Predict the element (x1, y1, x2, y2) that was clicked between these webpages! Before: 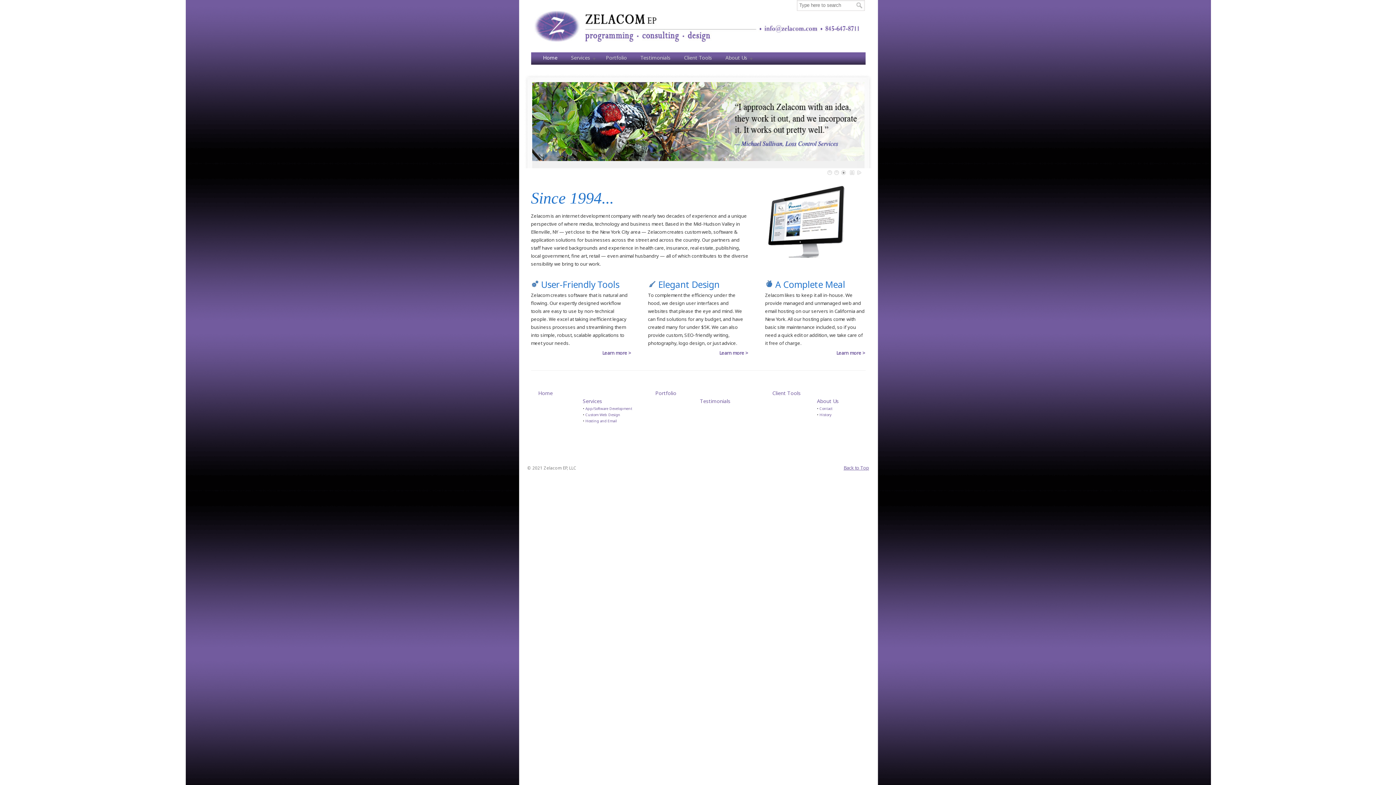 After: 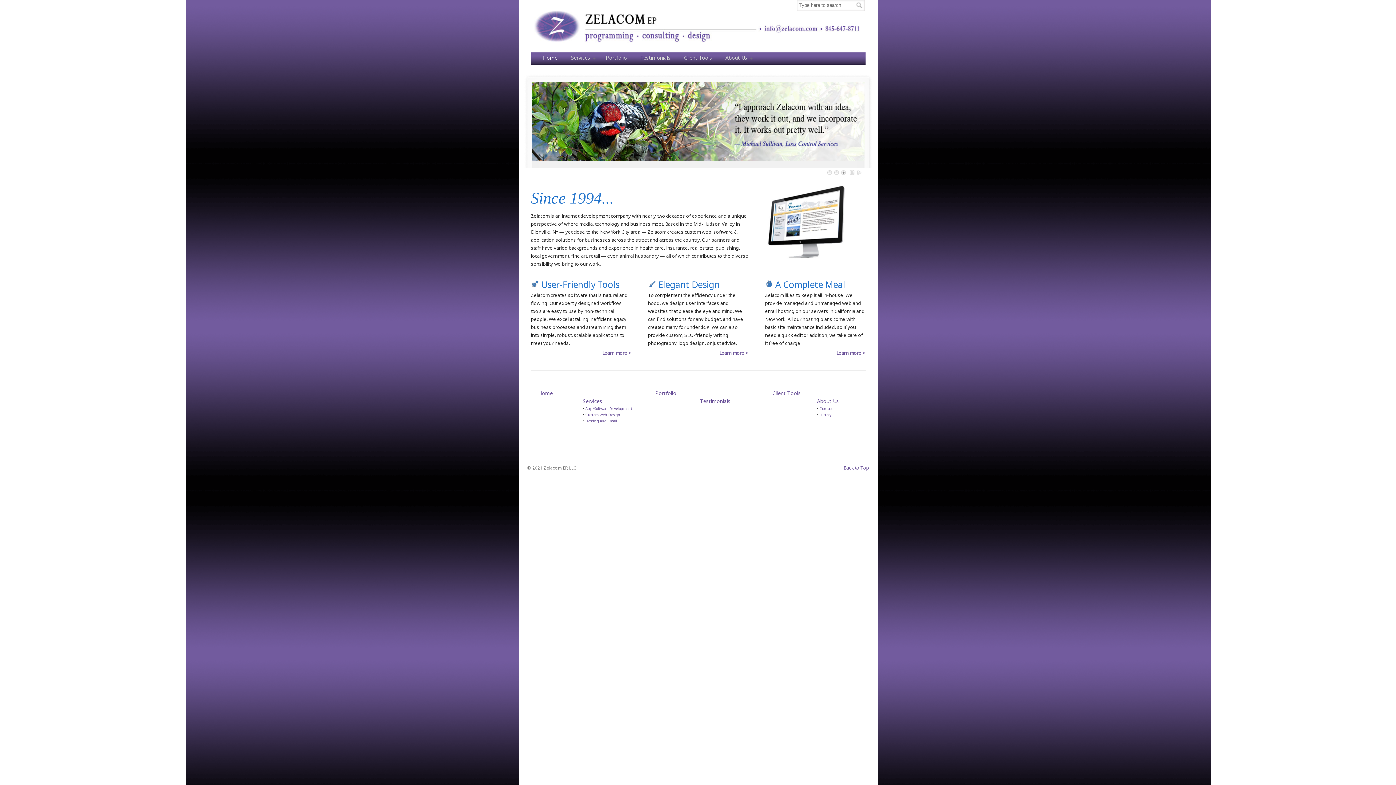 Action: label: 3 bbox: (841, 170, 846, 175)